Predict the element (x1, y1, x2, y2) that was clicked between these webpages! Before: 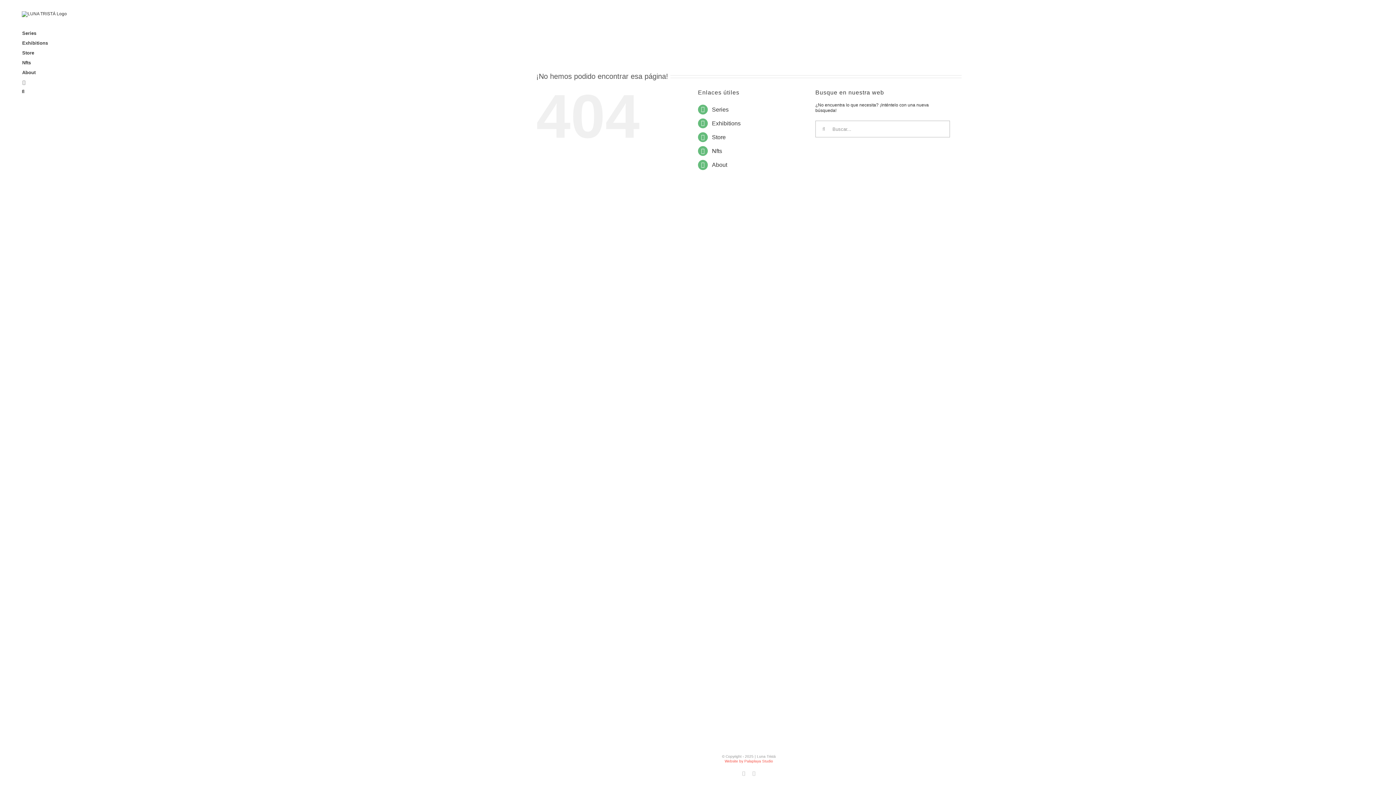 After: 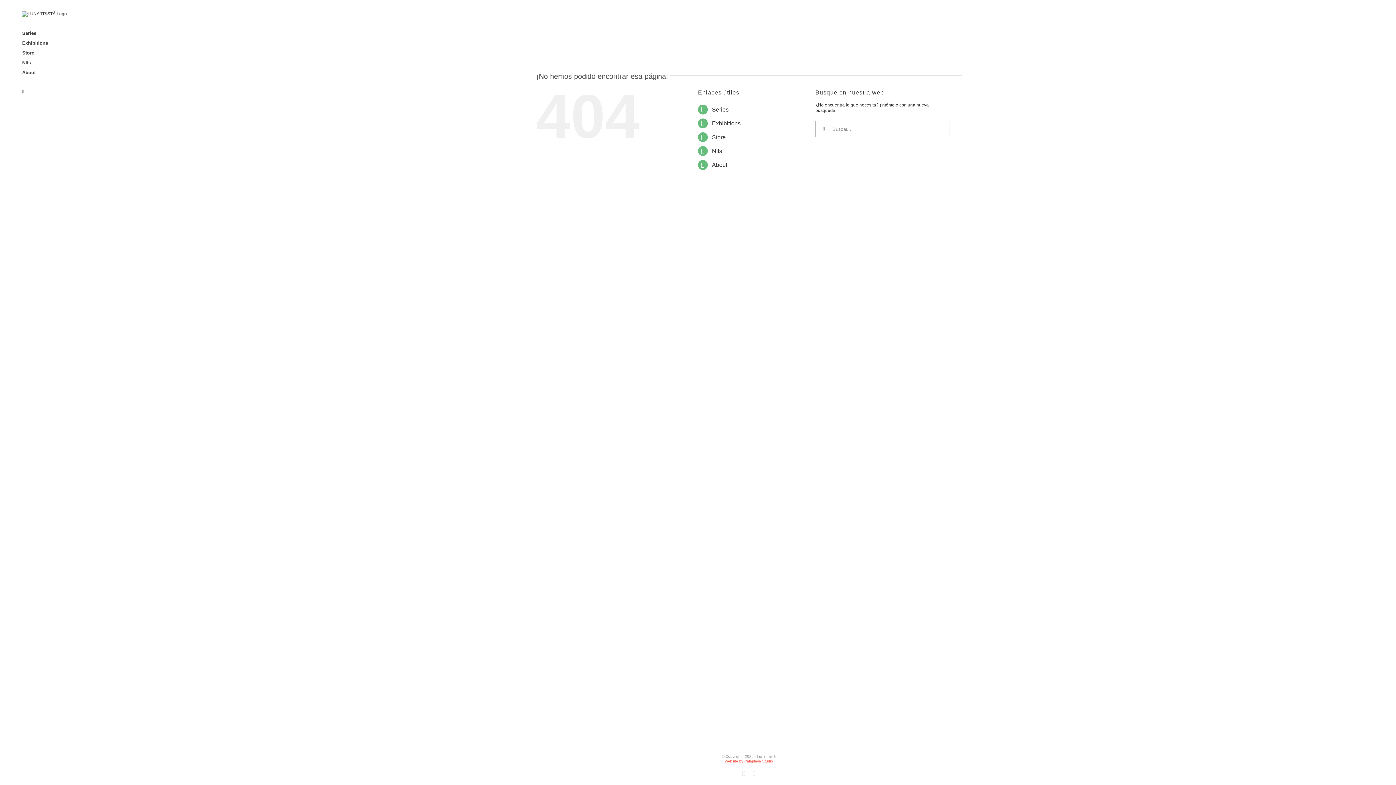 Action: bbox: (0, 86, 101, 96) label: Buscar